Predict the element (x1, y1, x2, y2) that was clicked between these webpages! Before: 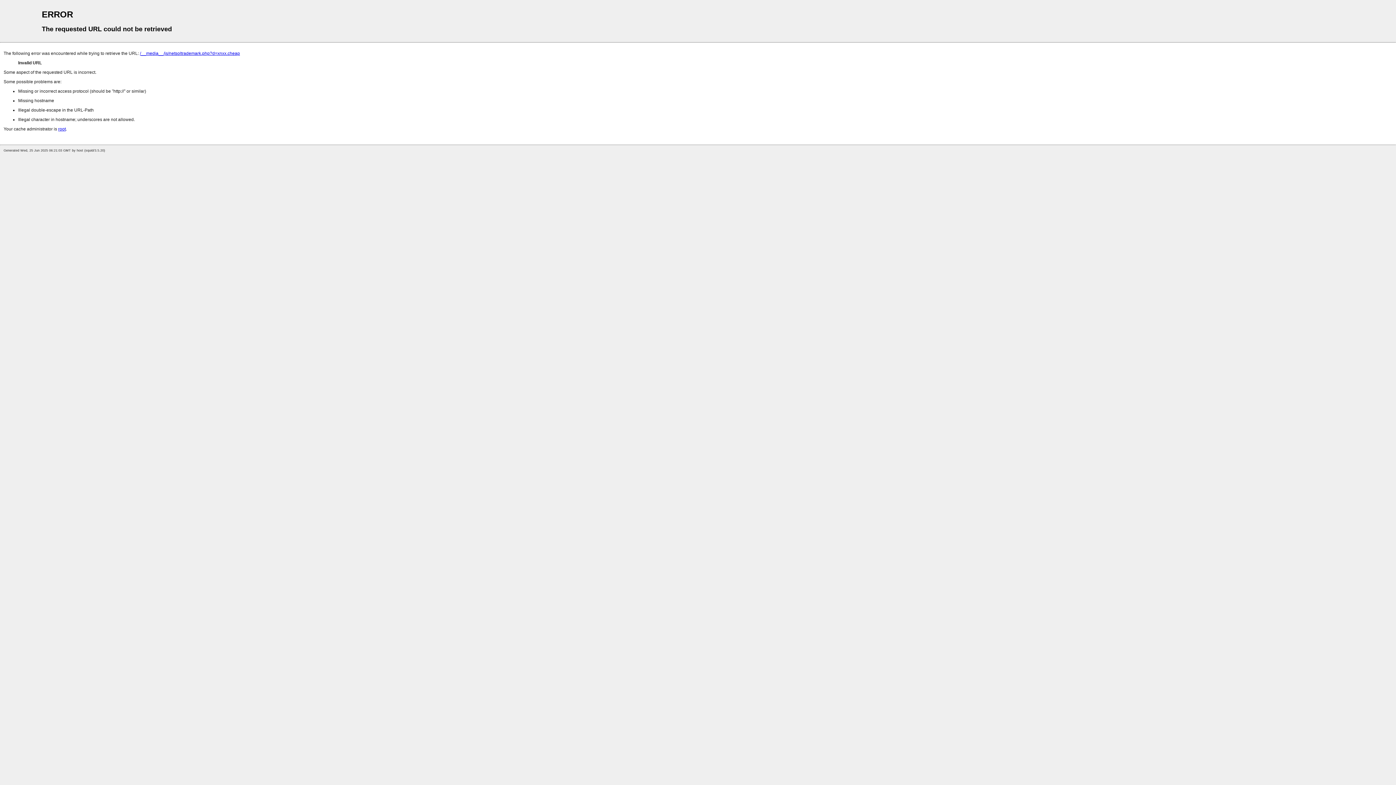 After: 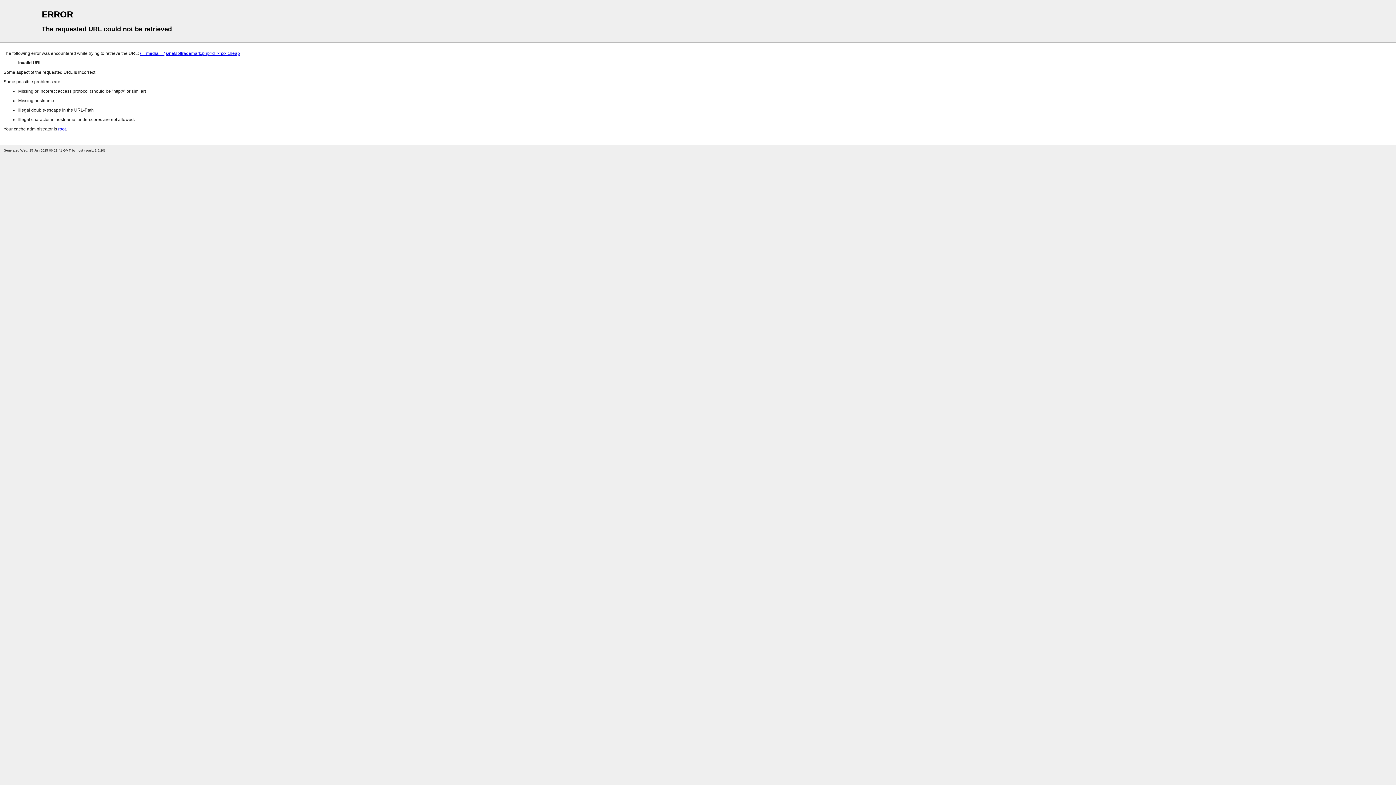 Action: label: /__media__/js/netsoltrademark.php?d=xnxx.cheap bbox: (140, 50, 240, 56)